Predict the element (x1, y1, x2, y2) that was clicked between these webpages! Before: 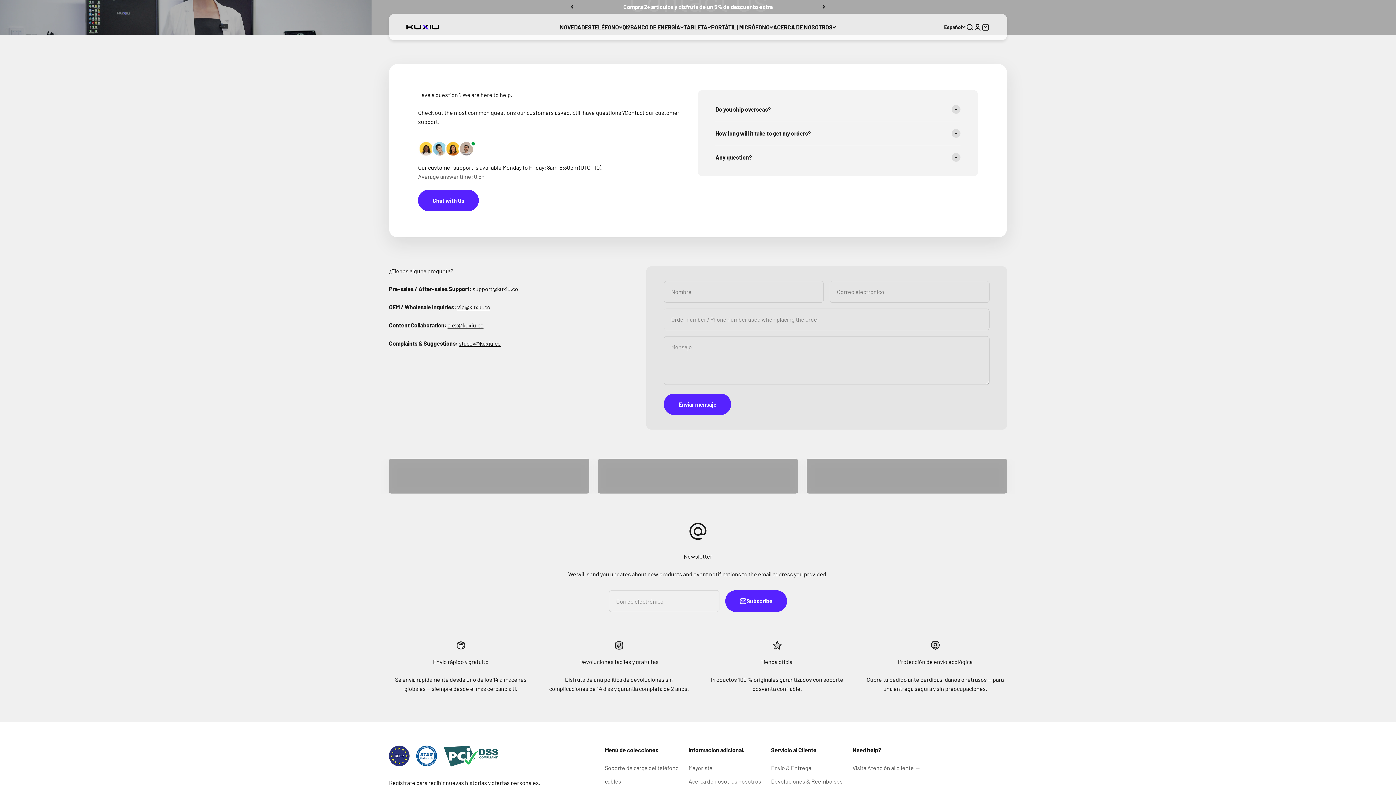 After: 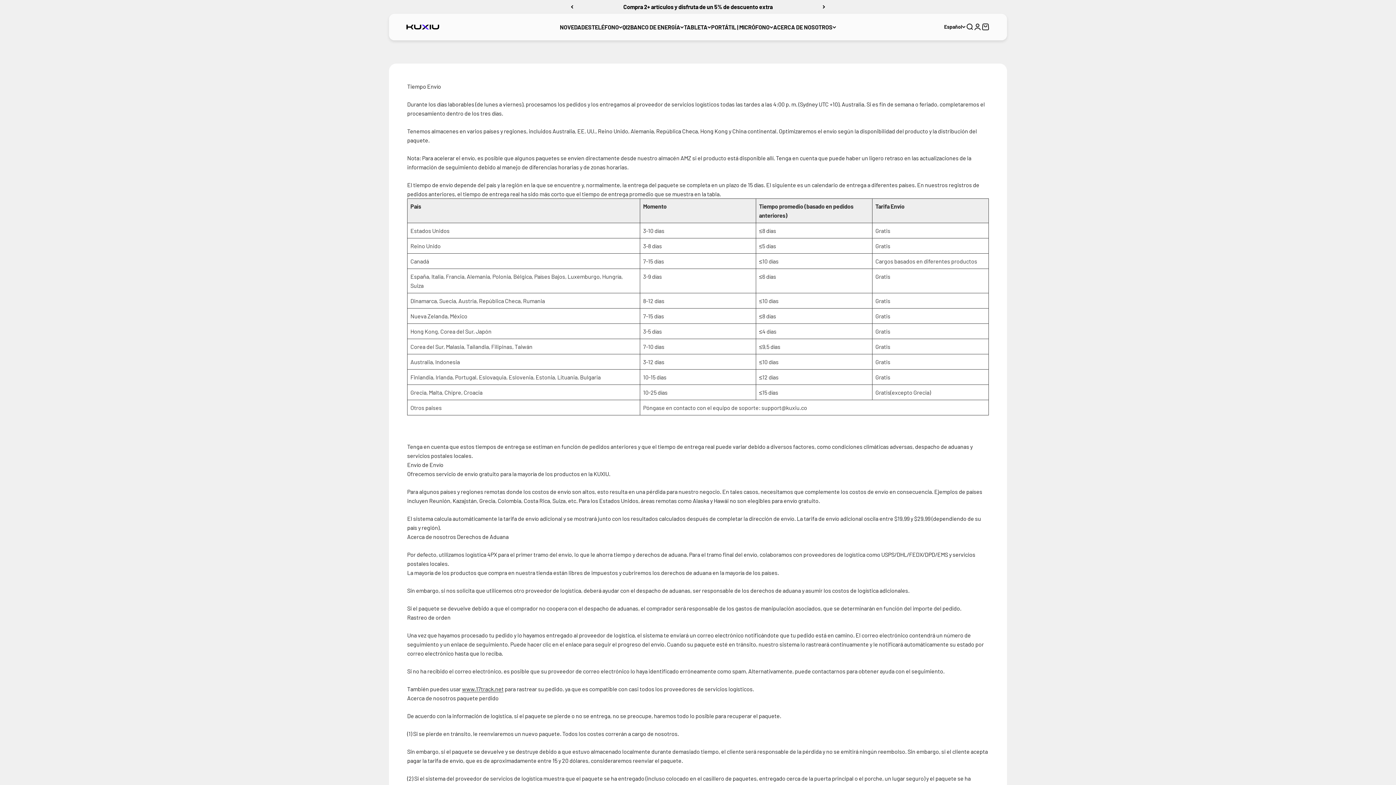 Action: bbox: (771, 763, 811, 772) label: Envío & Entrega